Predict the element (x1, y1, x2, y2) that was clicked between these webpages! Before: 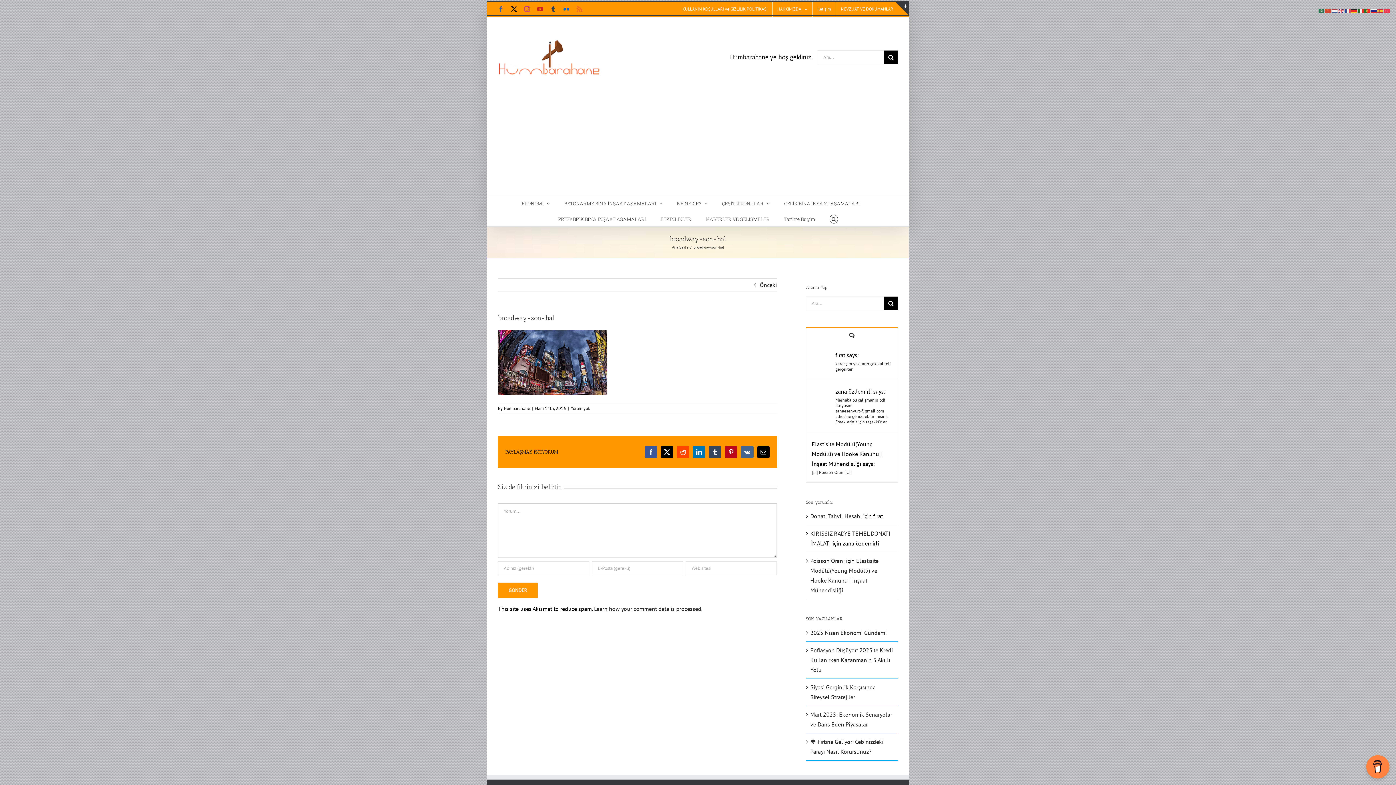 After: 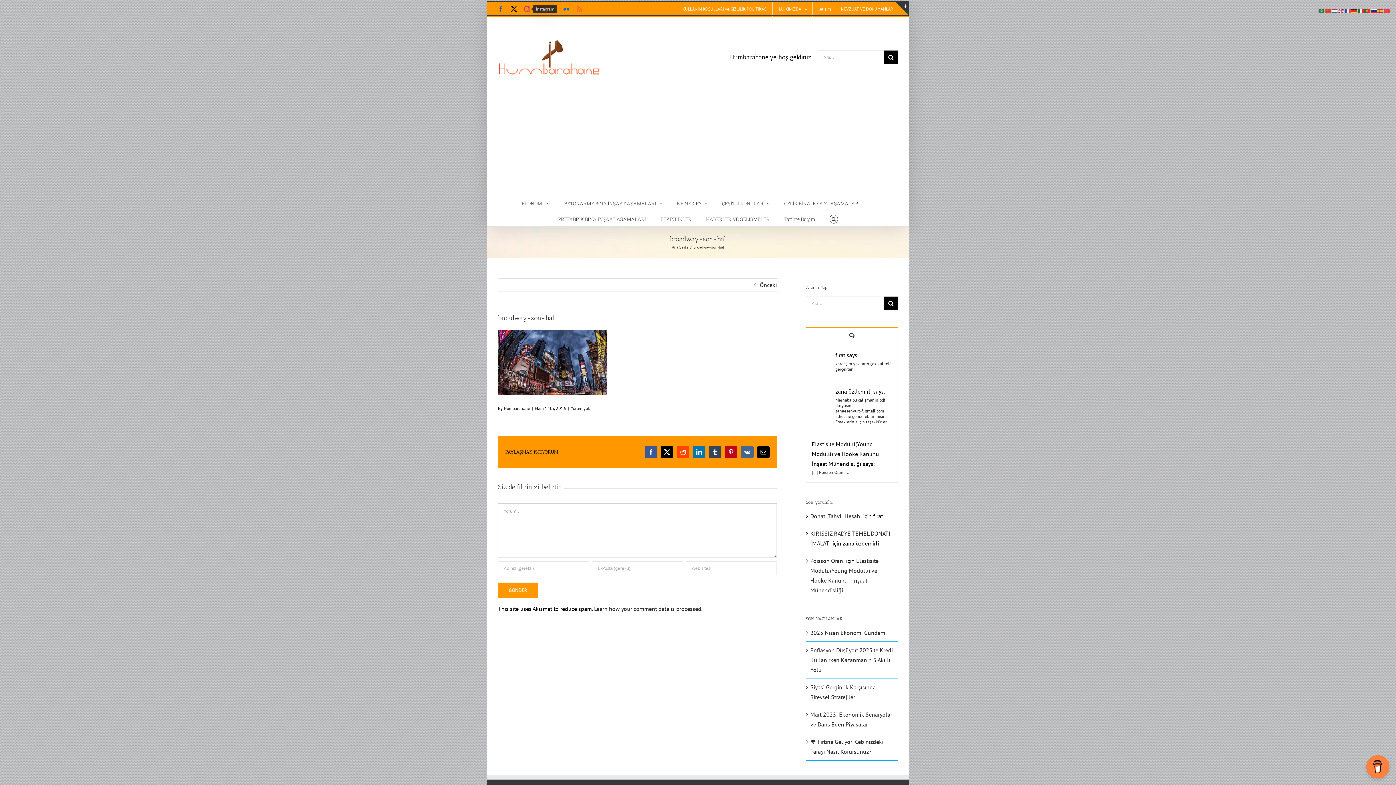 Action: bbox: (524, 6, 530, 12) label: Instagram